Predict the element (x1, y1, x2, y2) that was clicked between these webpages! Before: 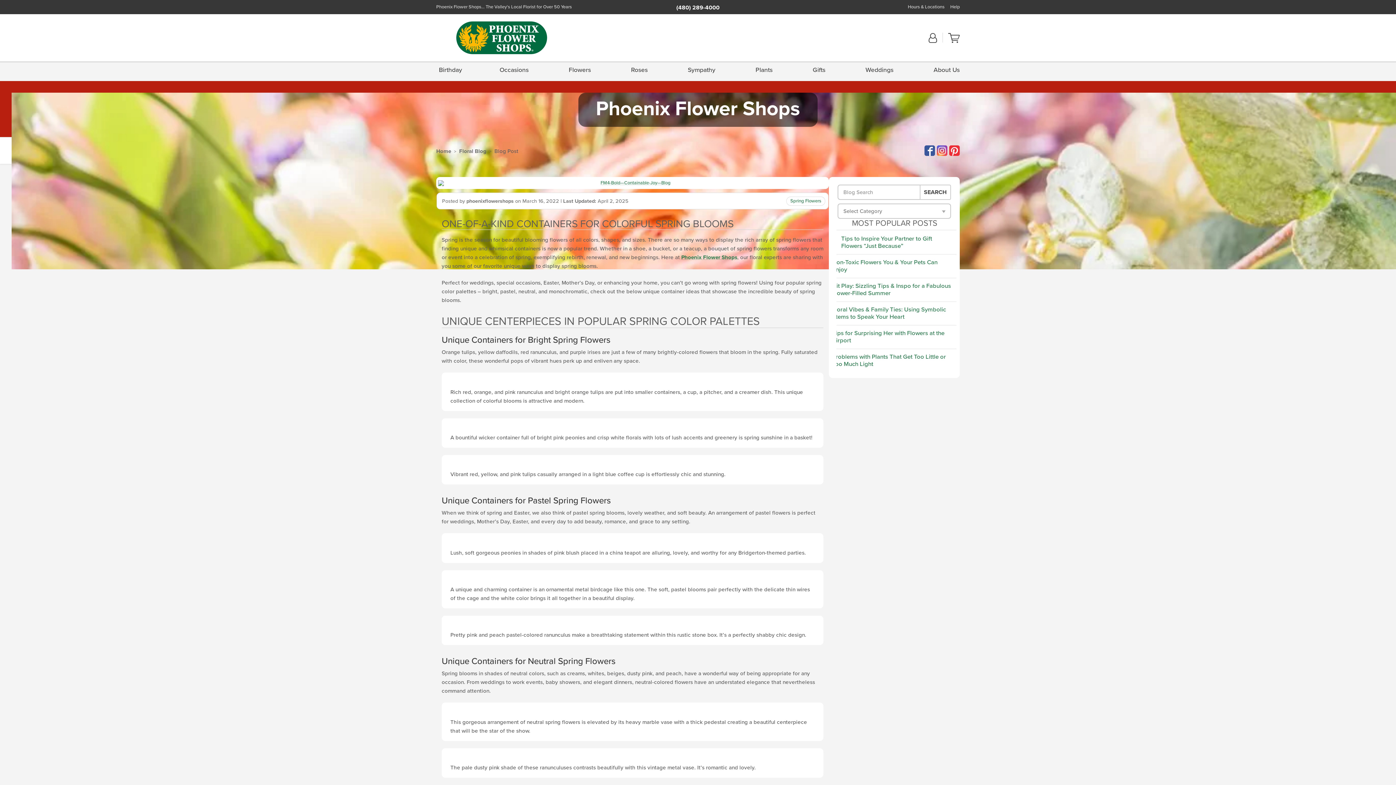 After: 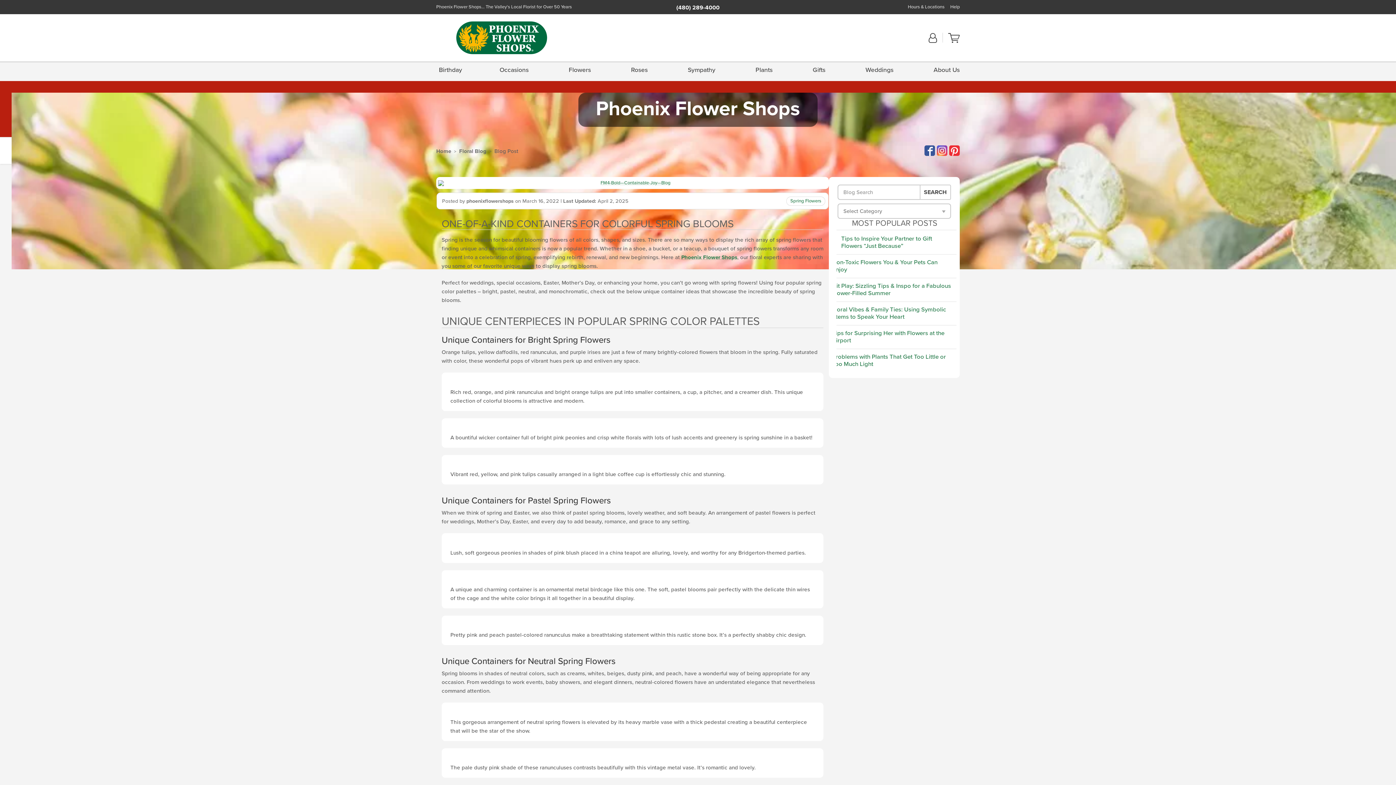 Action: bbox: (676, 4, 719, 11) label: (480) 289-4000